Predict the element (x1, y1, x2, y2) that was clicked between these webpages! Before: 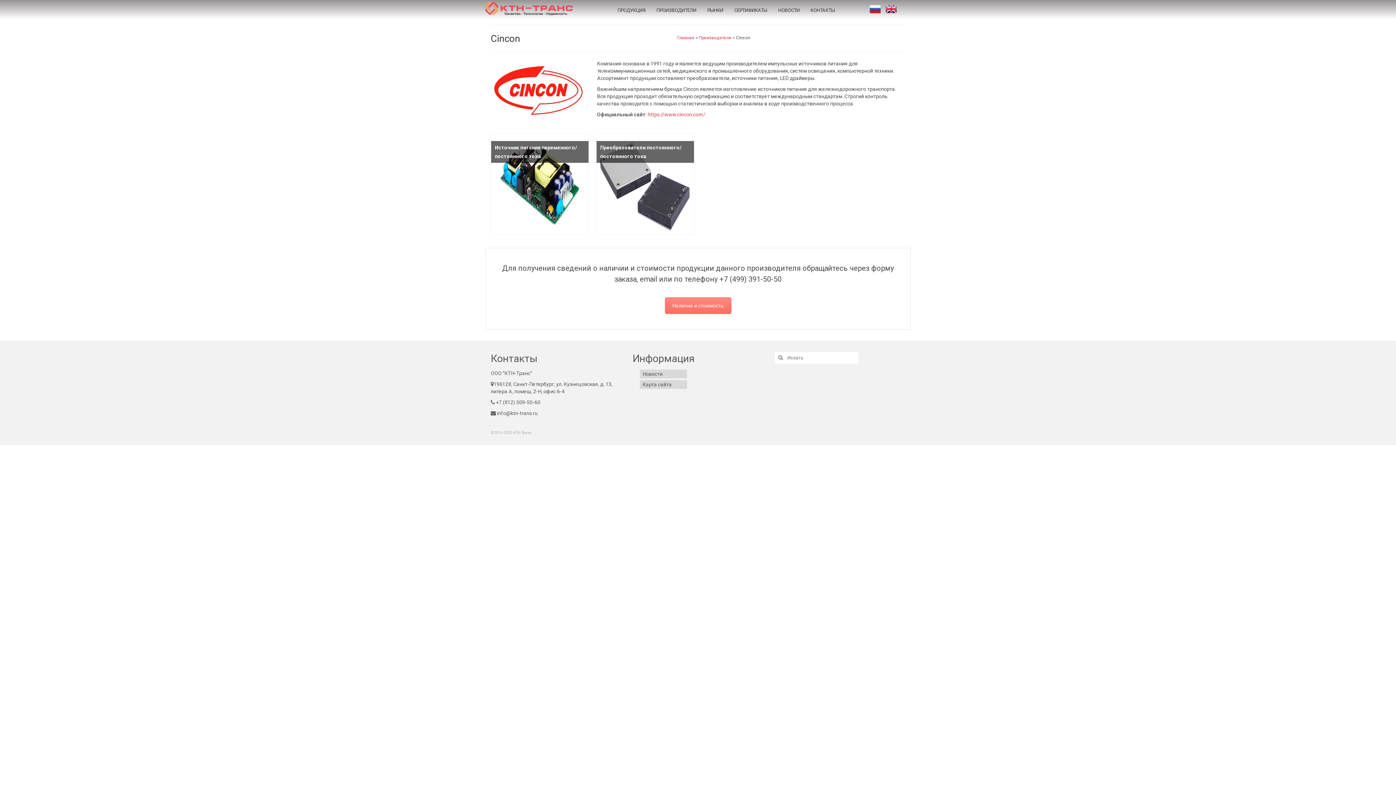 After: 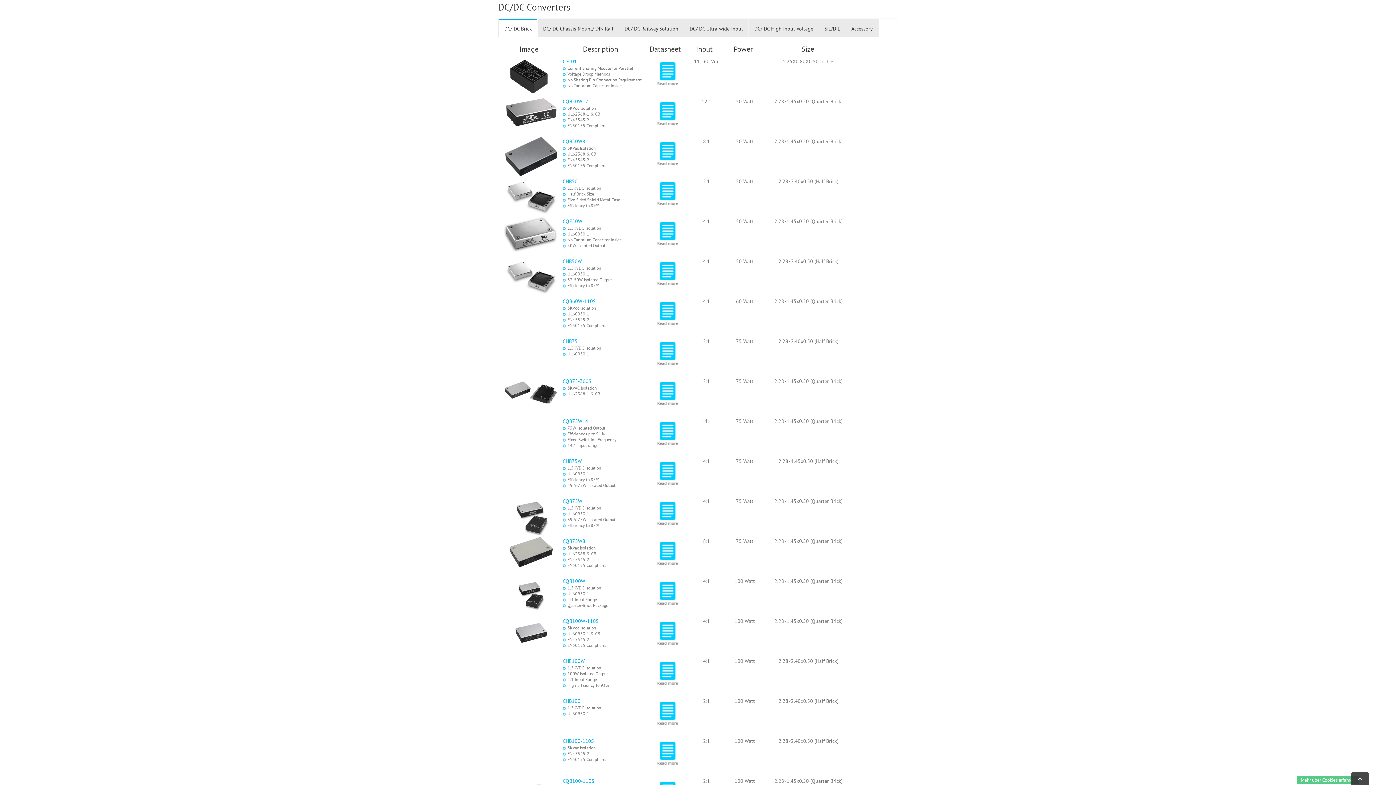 Action: label: Источник питания переменного/постоянного тока
 bbox: (491, 137, 588, 234)